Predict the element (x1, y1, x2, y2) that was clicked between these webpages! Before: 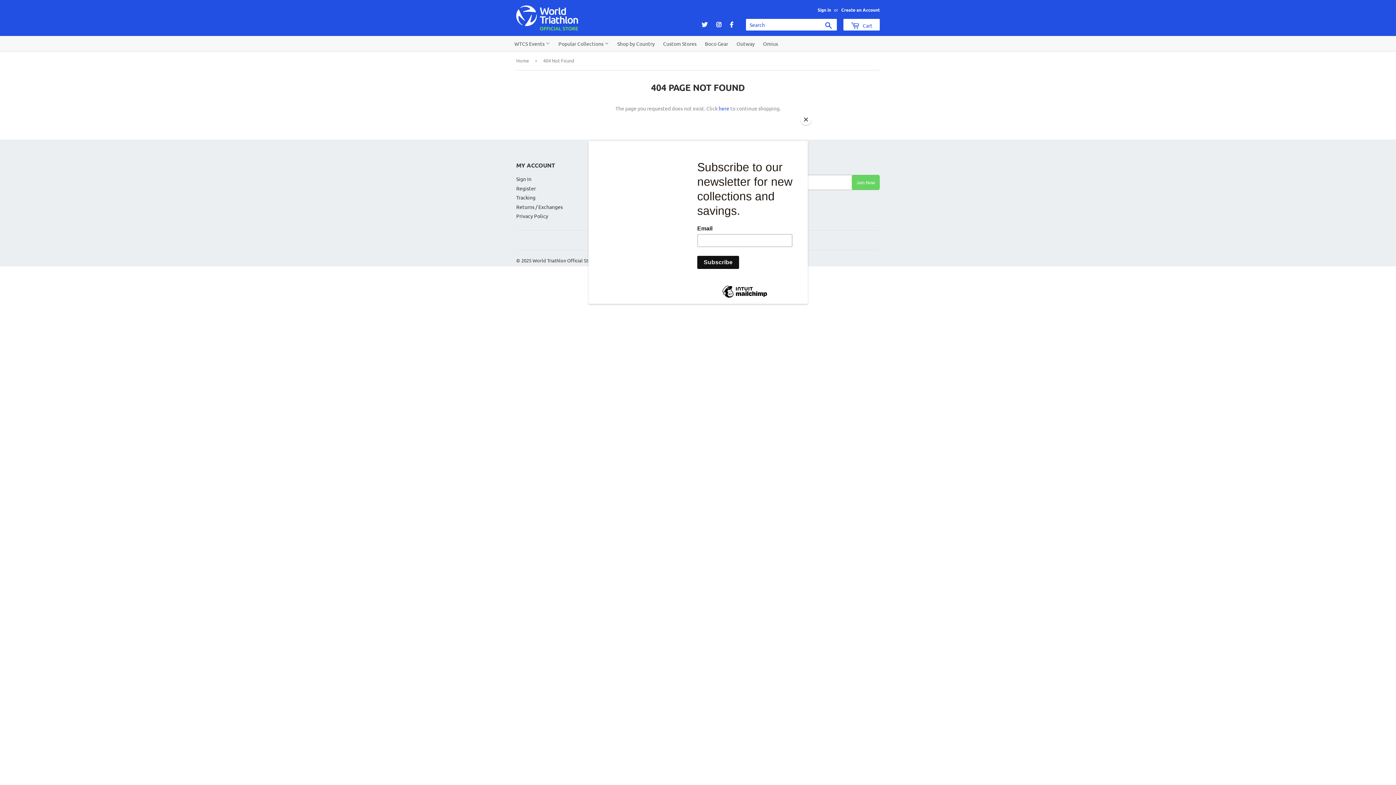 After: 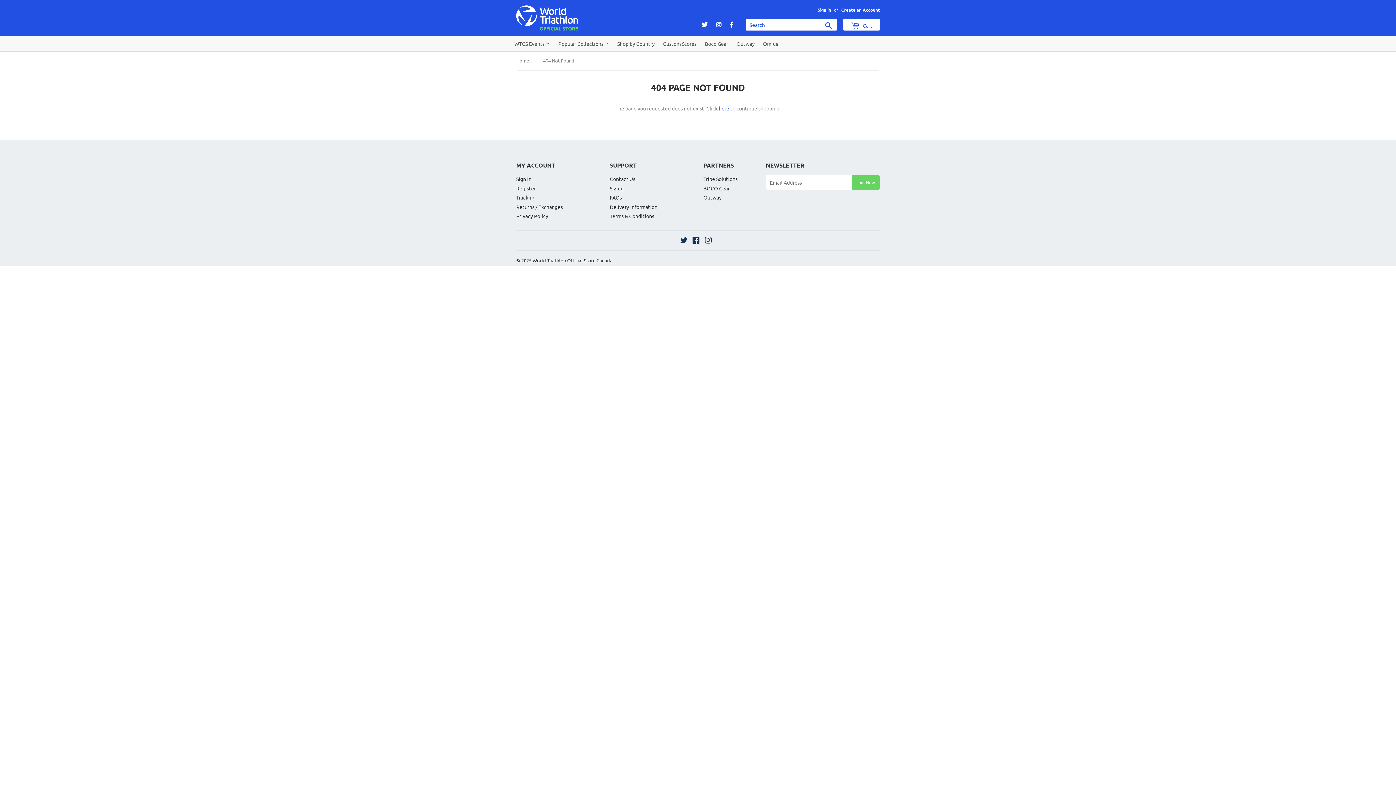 Action: bbox: (800, 114, 811, 125) label: Close